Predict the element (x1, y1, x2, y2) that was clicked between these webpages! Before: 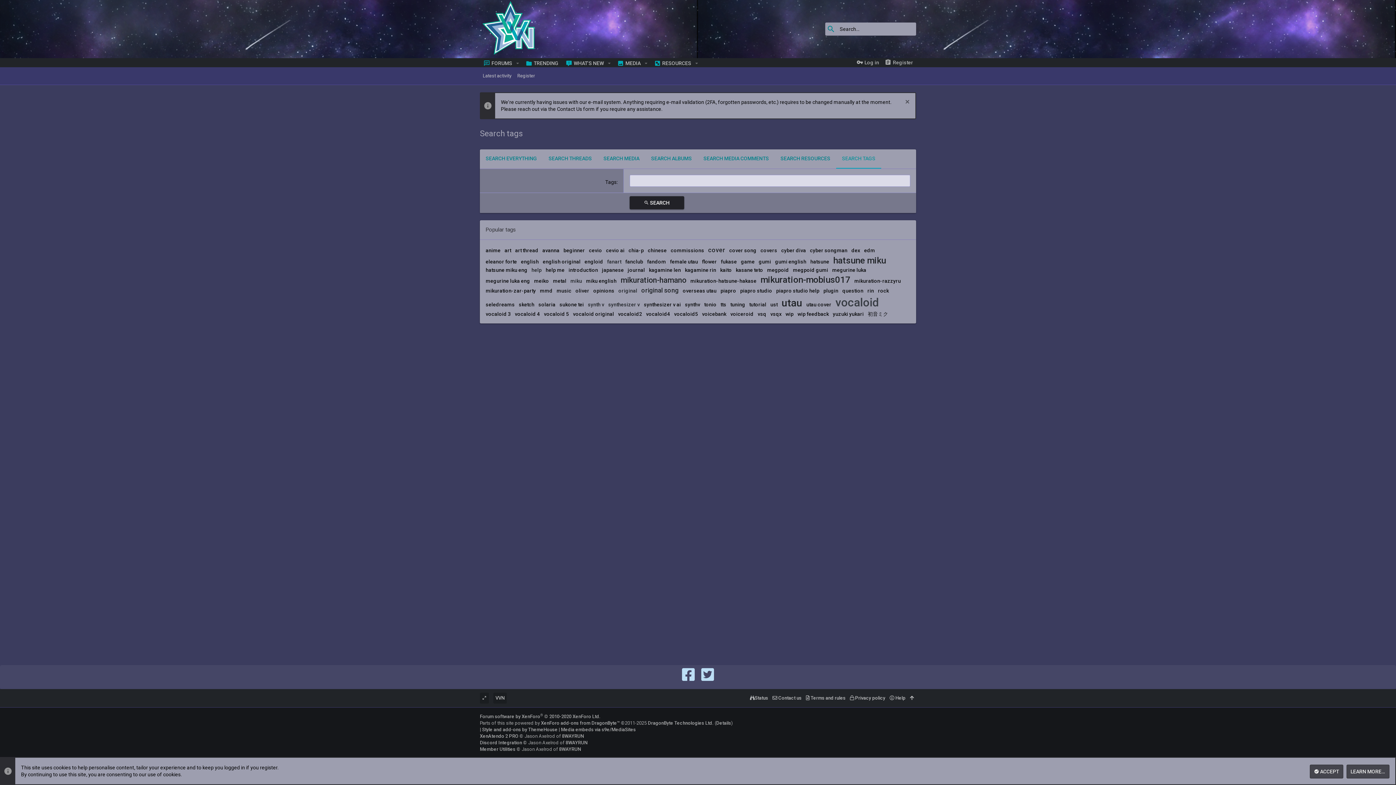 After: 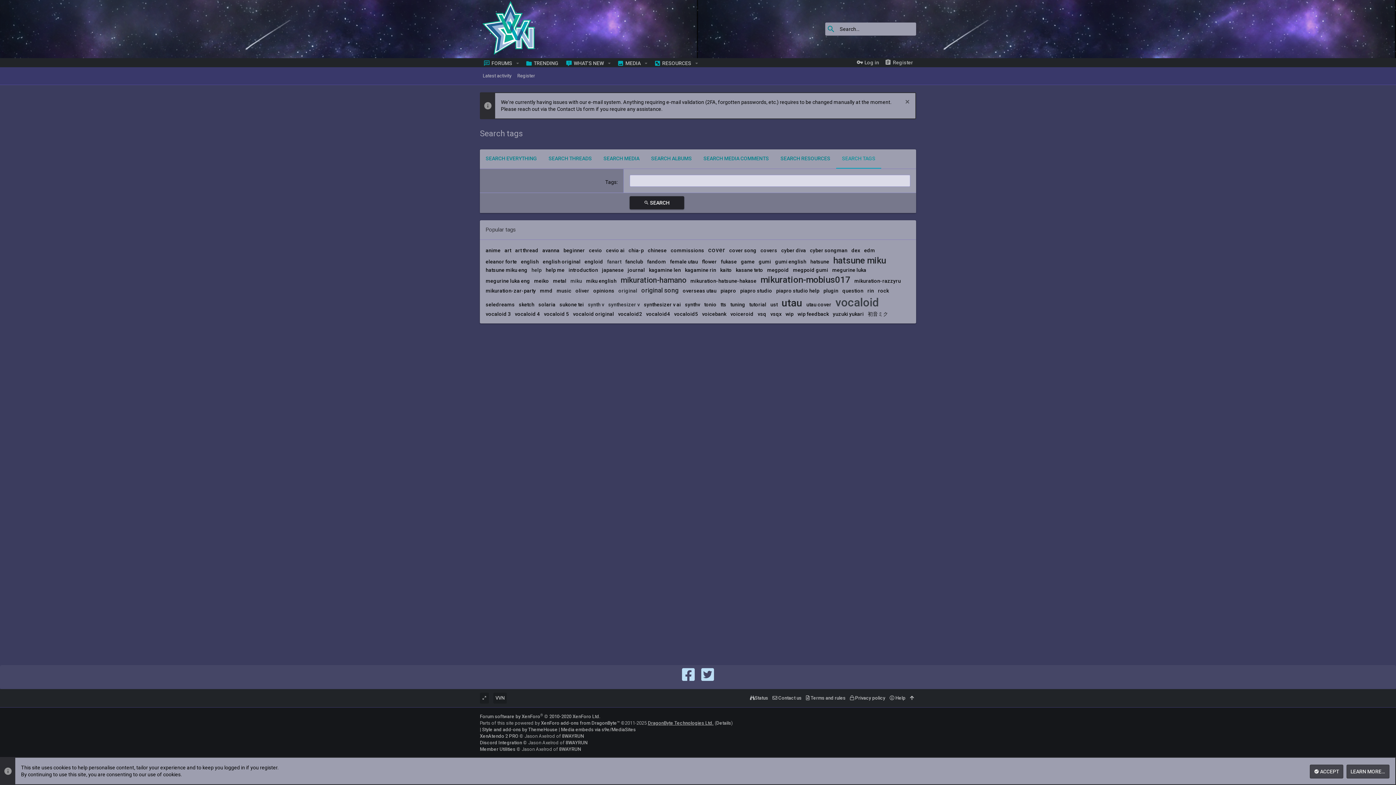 Action: bbox: (648, 720, 713, 726) label: DragonByte Technologies Ltd.